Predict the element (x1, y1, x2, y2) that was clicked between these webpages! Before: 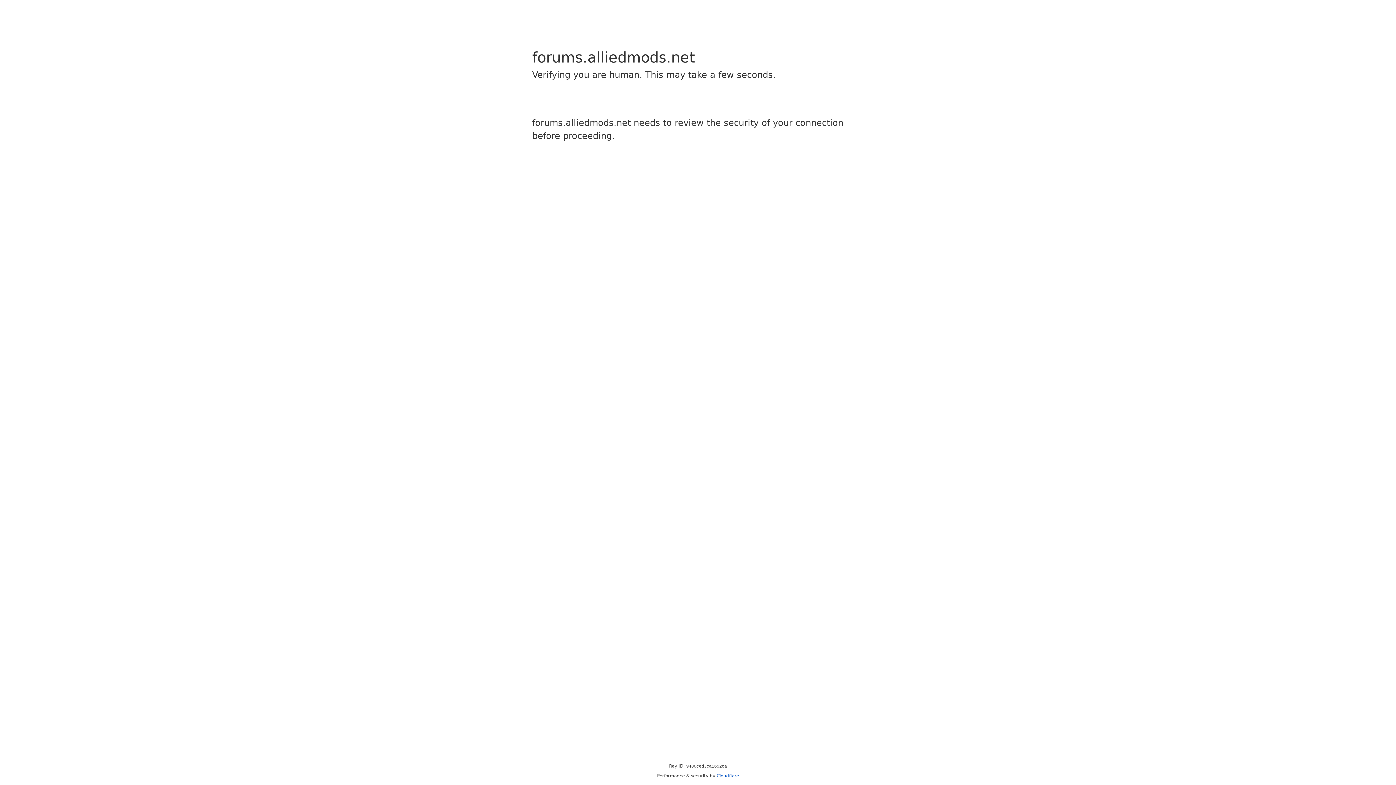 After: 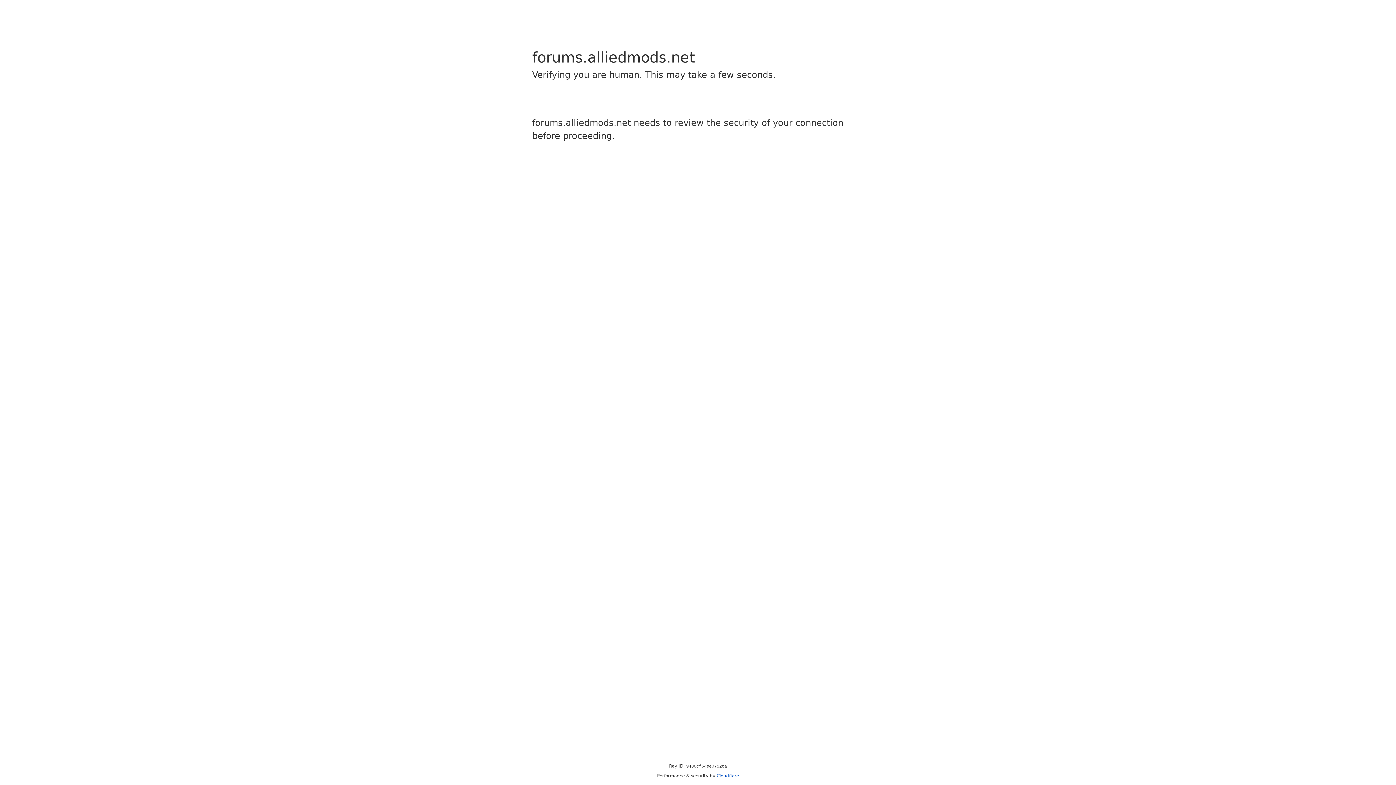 Action: bbox: (716, 773, 739, 778) label: Cloudflare